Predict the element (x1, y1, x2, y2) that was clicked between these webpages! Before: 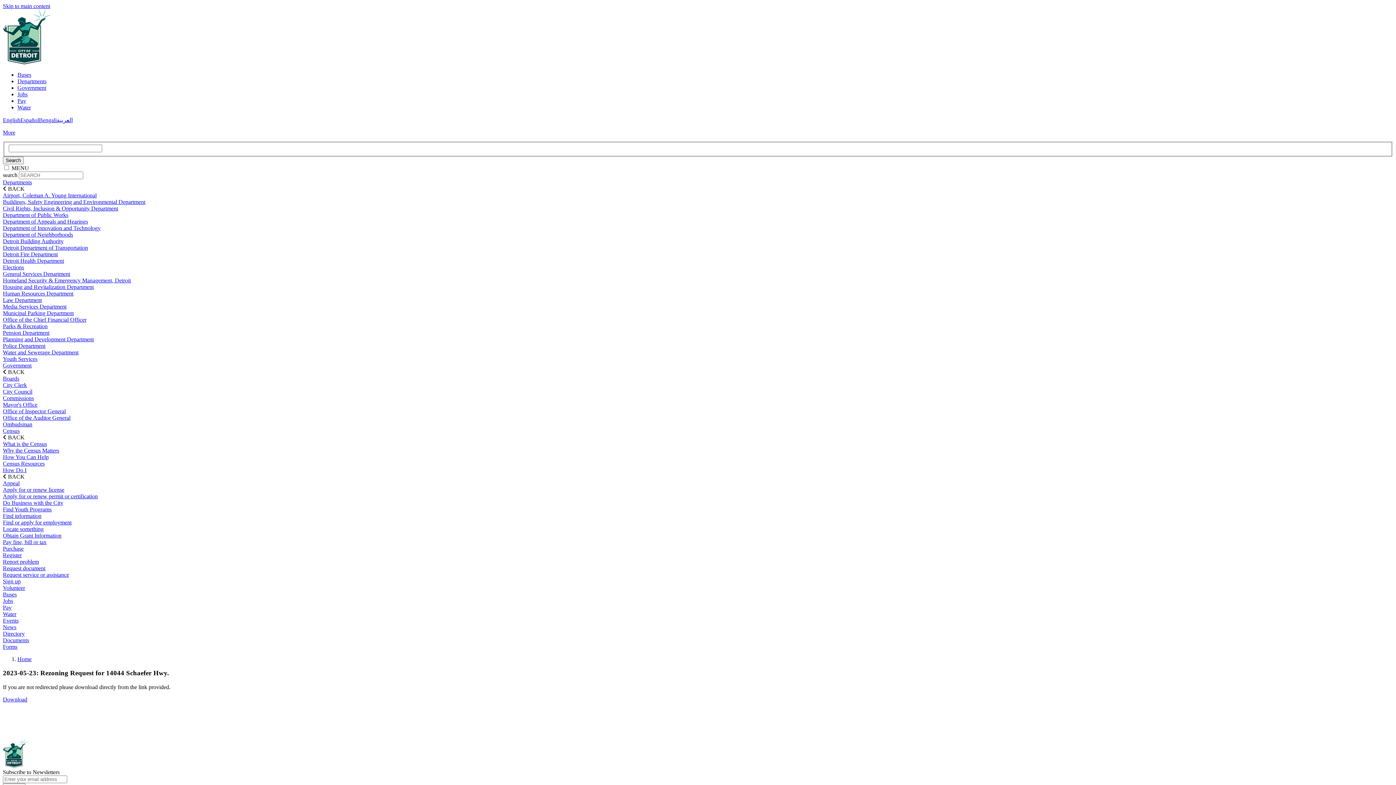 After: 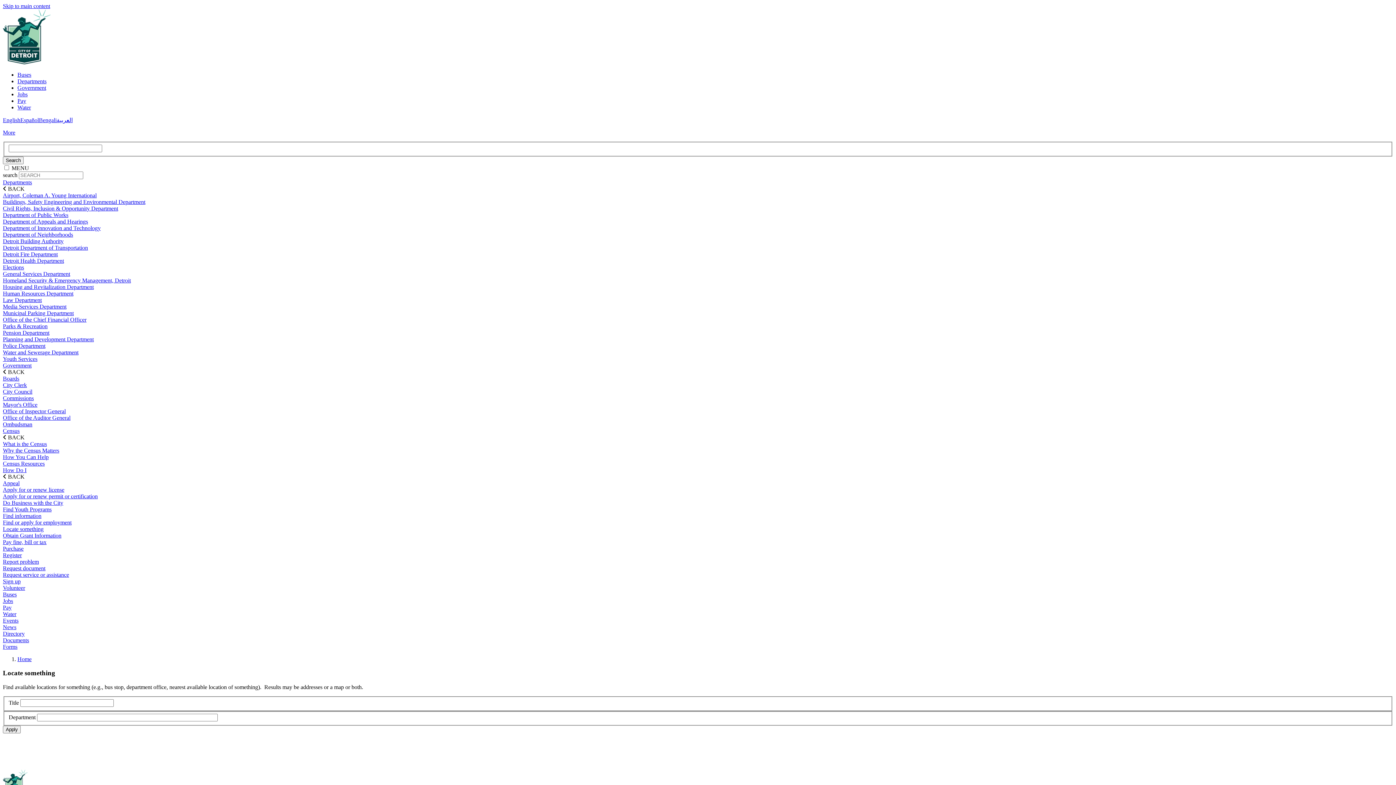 Action: bbox: (2, 526, 43, 532) label: Locate something